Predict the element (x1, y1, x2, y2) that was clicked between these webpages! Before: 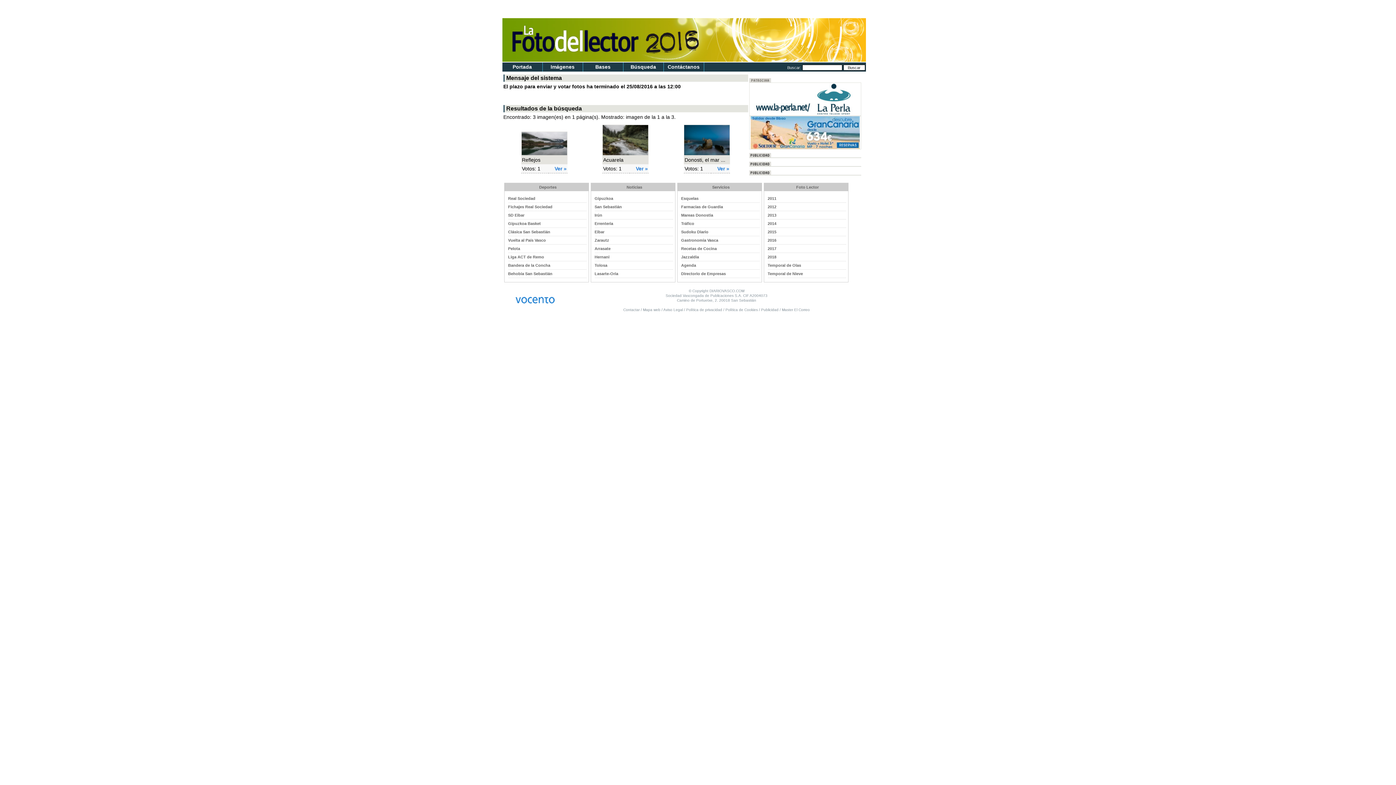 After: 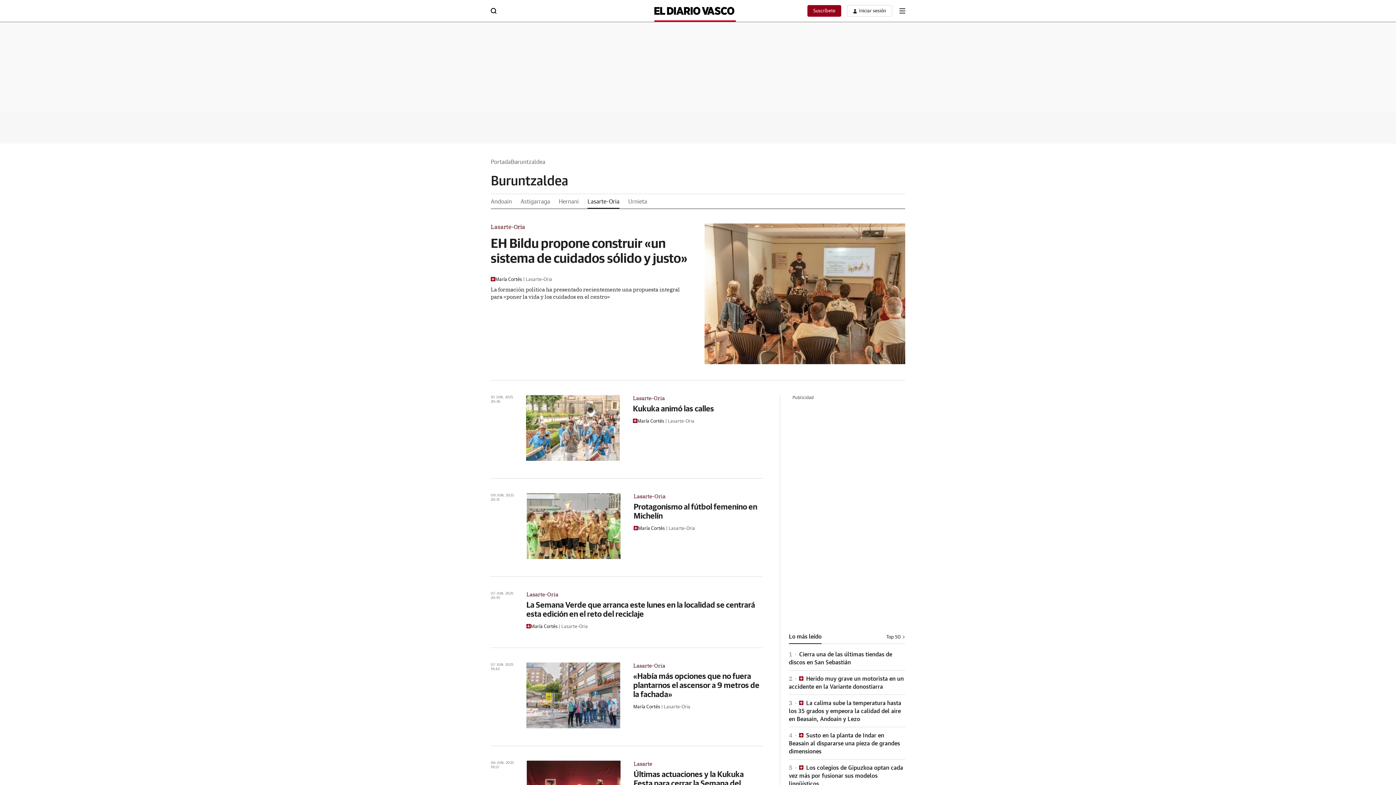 Action: bbox: (594, 271, 618, 276) label: Lasarte-Oria